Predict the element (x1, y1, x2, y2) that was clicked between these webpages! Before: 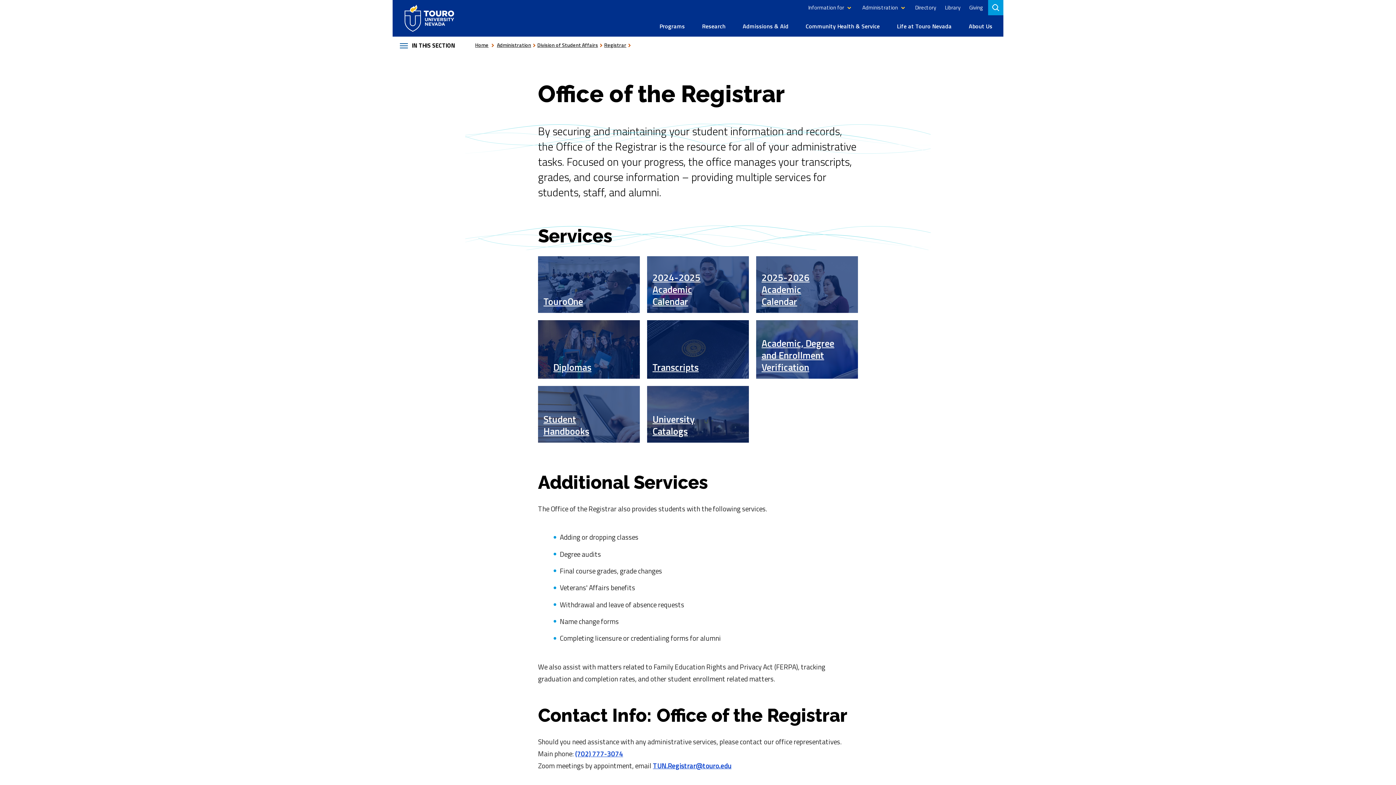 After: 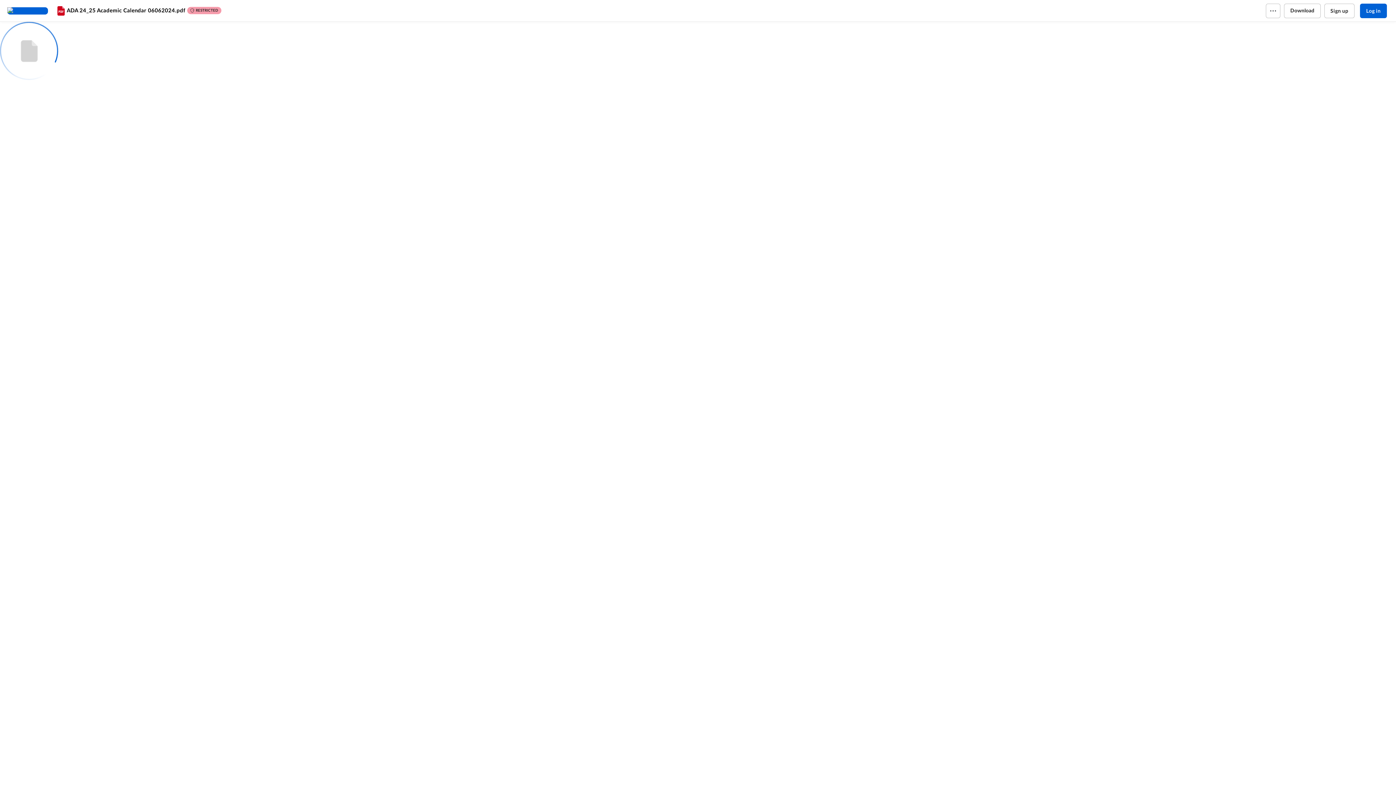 Action: bbox: (647, 256, 749, 313) label: 2024-2025 Academic Calendar